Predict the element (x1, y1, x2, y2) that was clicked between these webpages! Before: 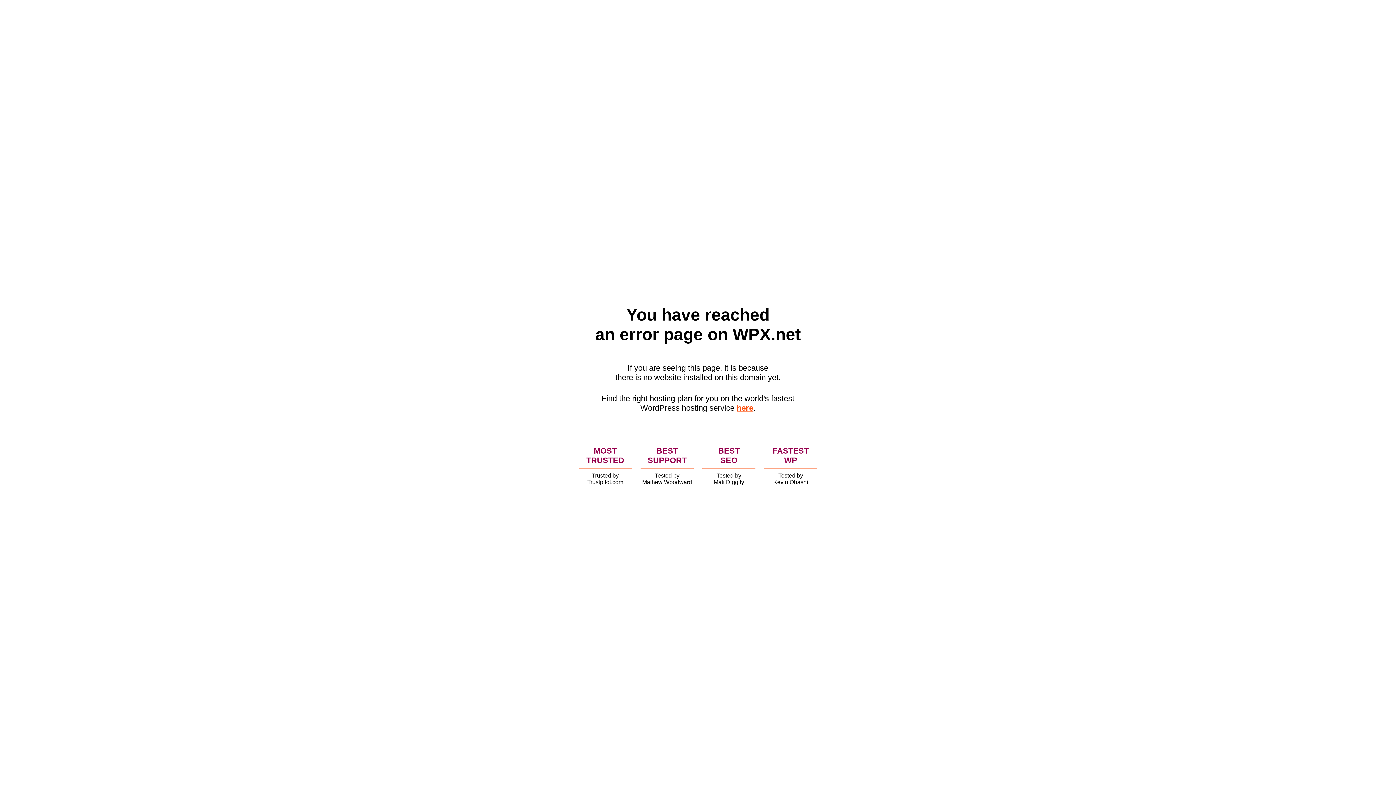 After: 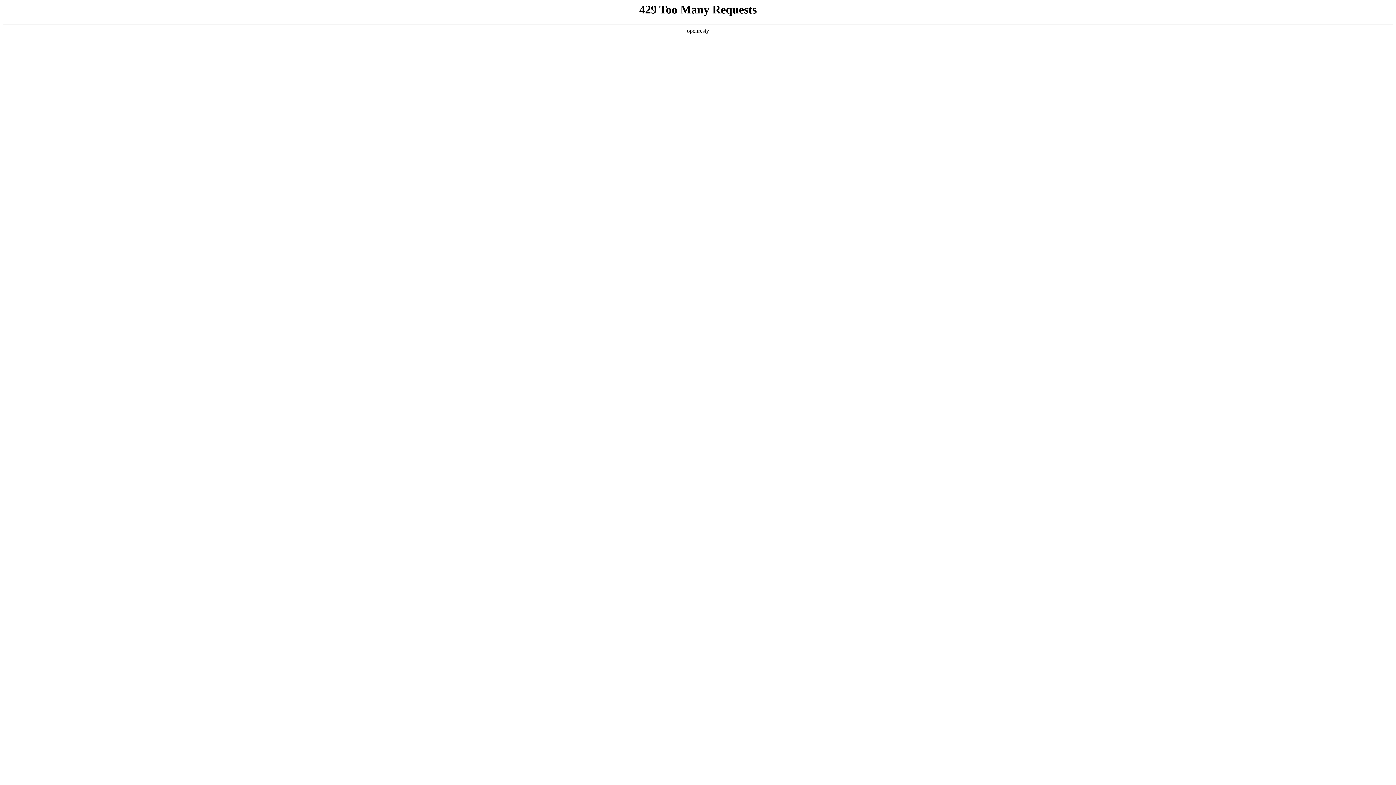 Action: bbox: (736, 403, 753, 412) label: here